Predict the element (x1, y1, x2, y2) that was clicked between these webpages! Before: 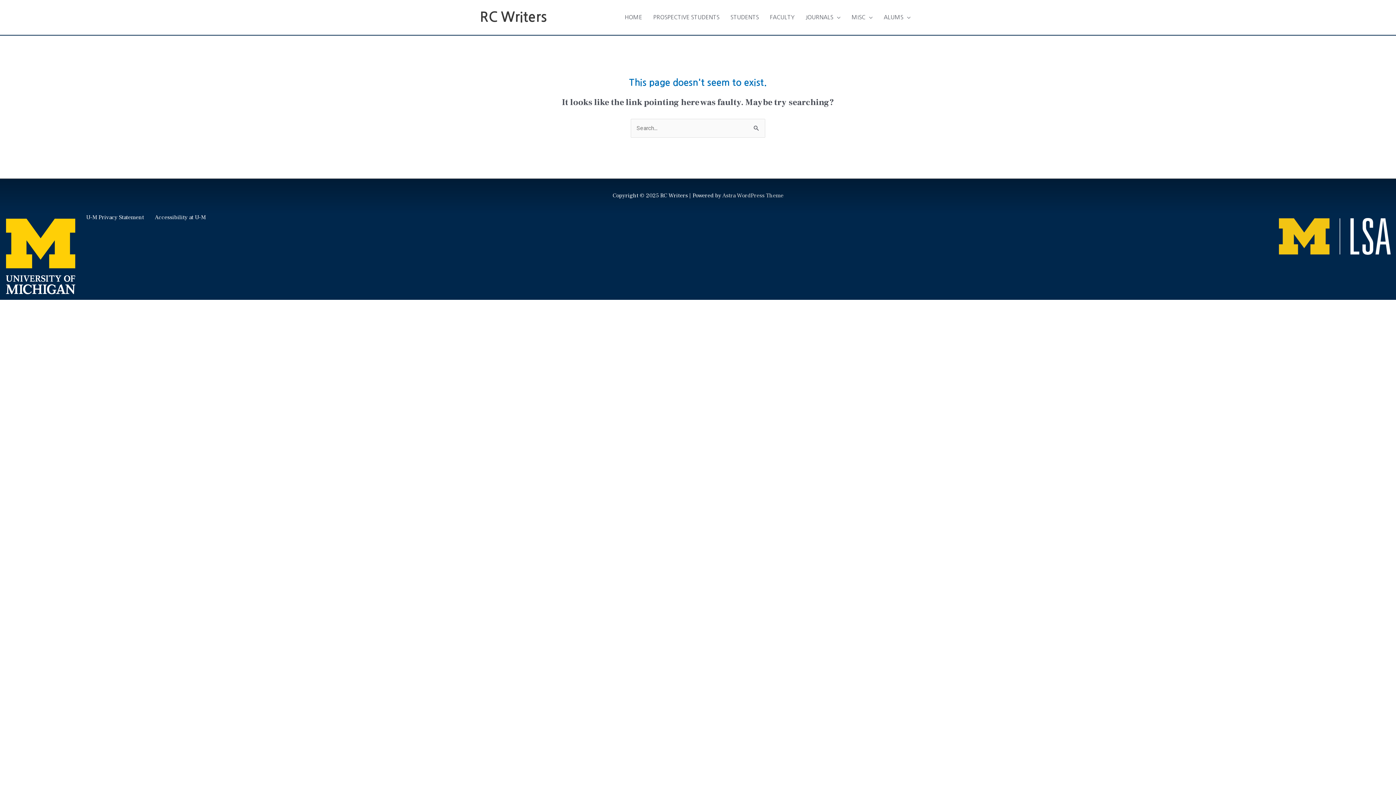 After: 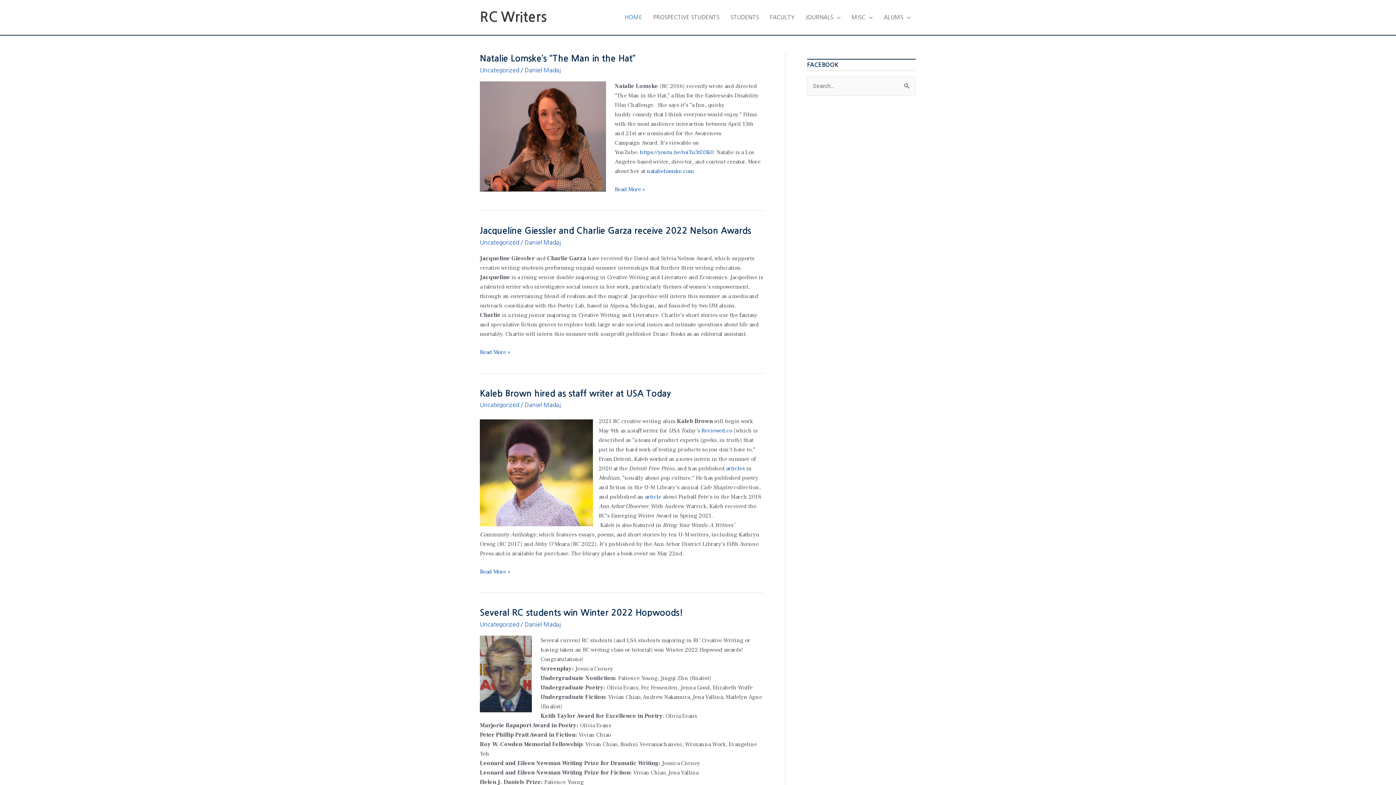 Action: label: HOME bbox: (619, 6, 647, 28)